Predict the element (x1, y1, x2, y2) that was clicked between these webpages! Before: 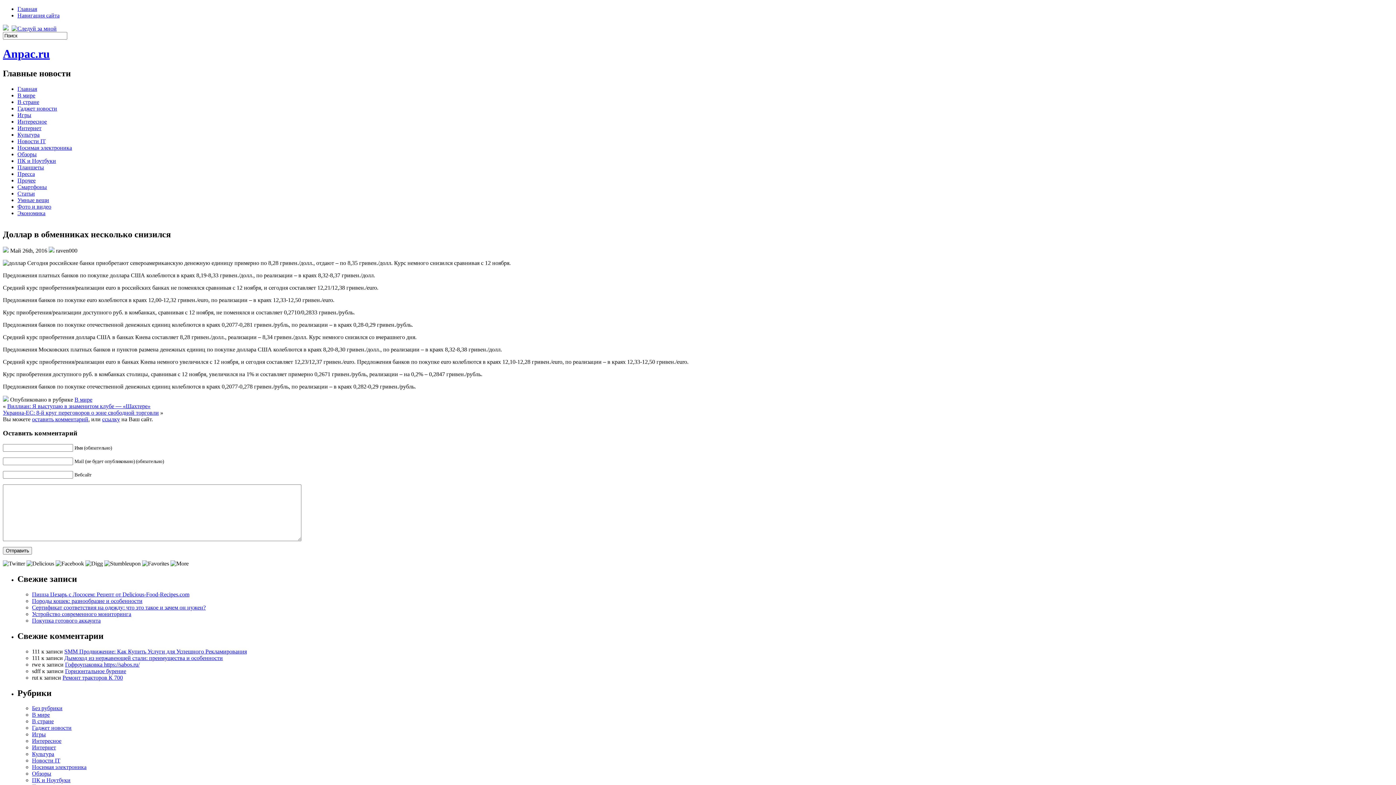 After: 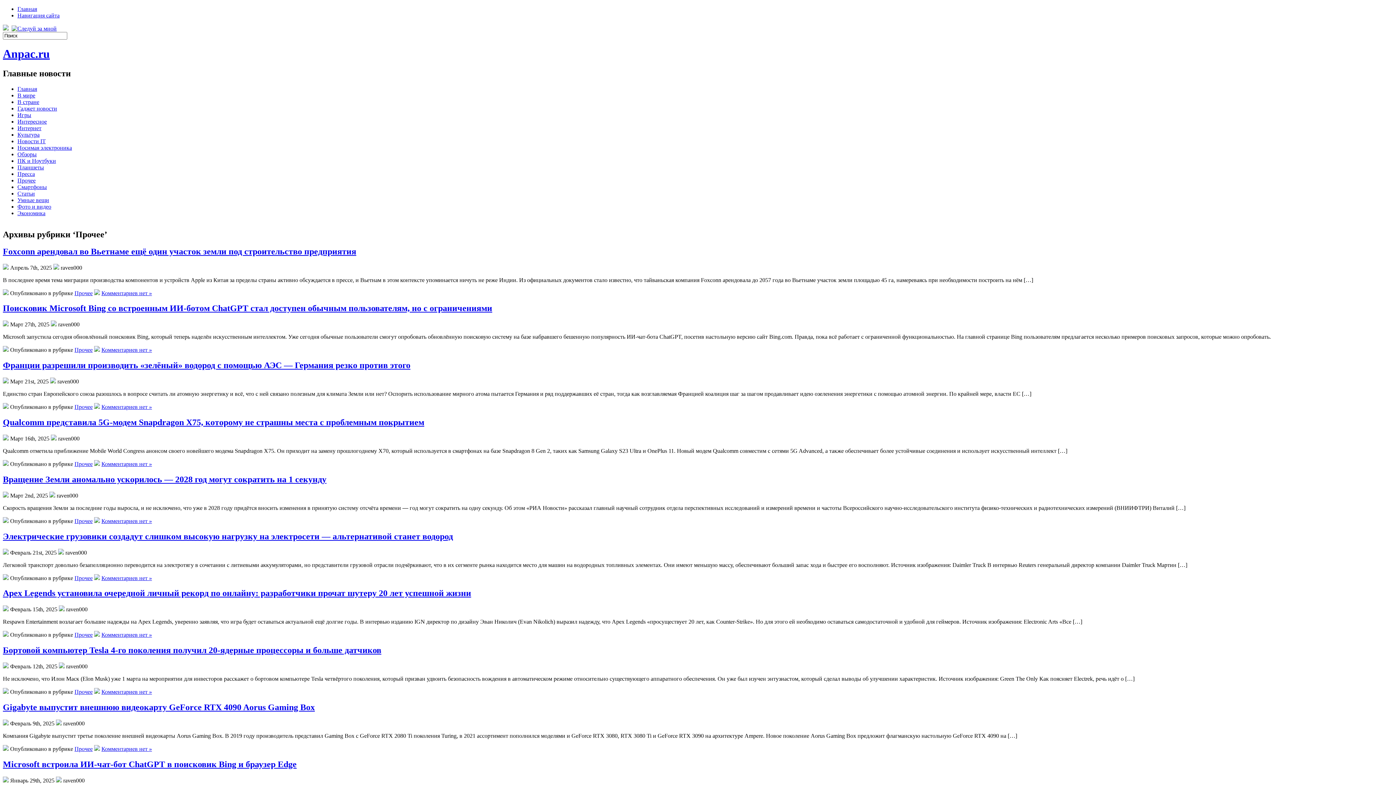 Action: bbox: (17, 177, 35, 183) label: Прочее